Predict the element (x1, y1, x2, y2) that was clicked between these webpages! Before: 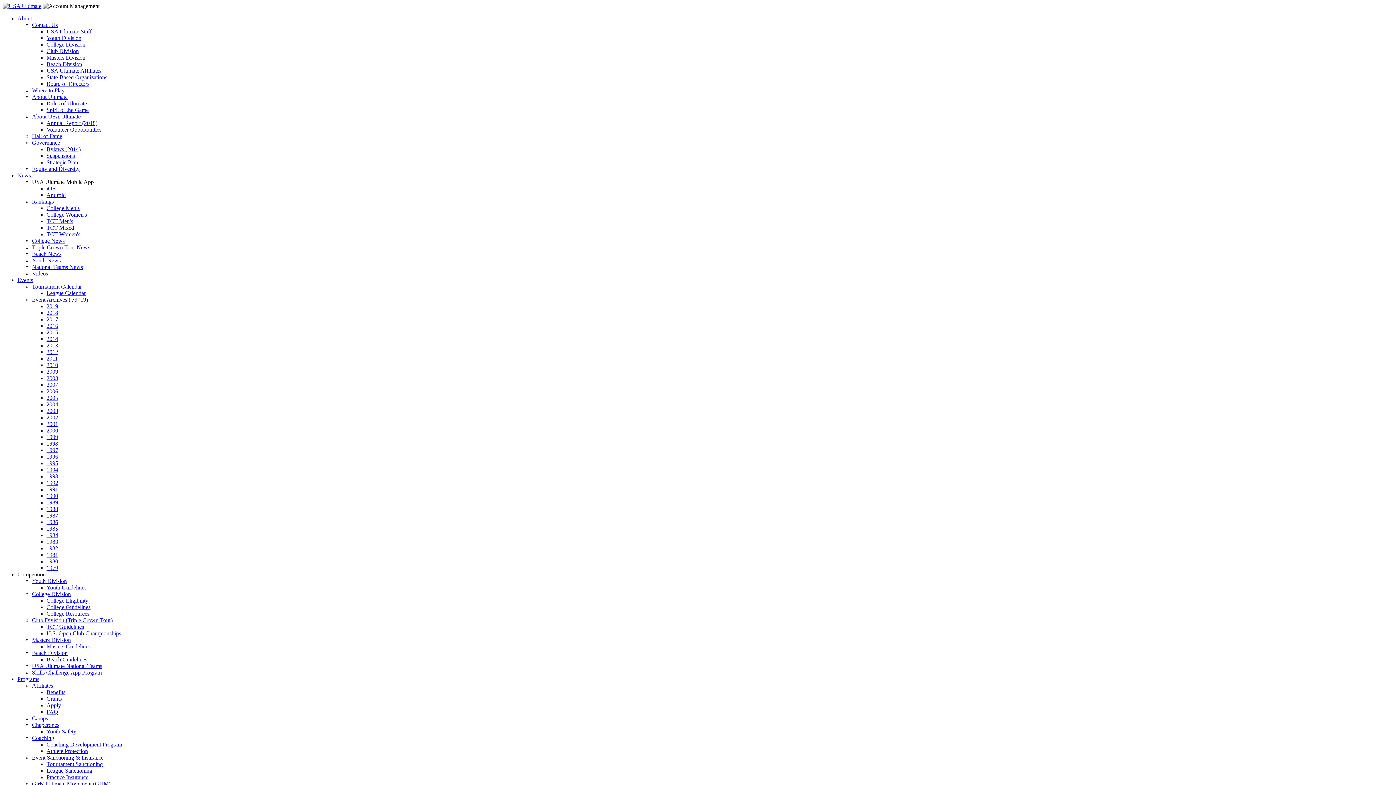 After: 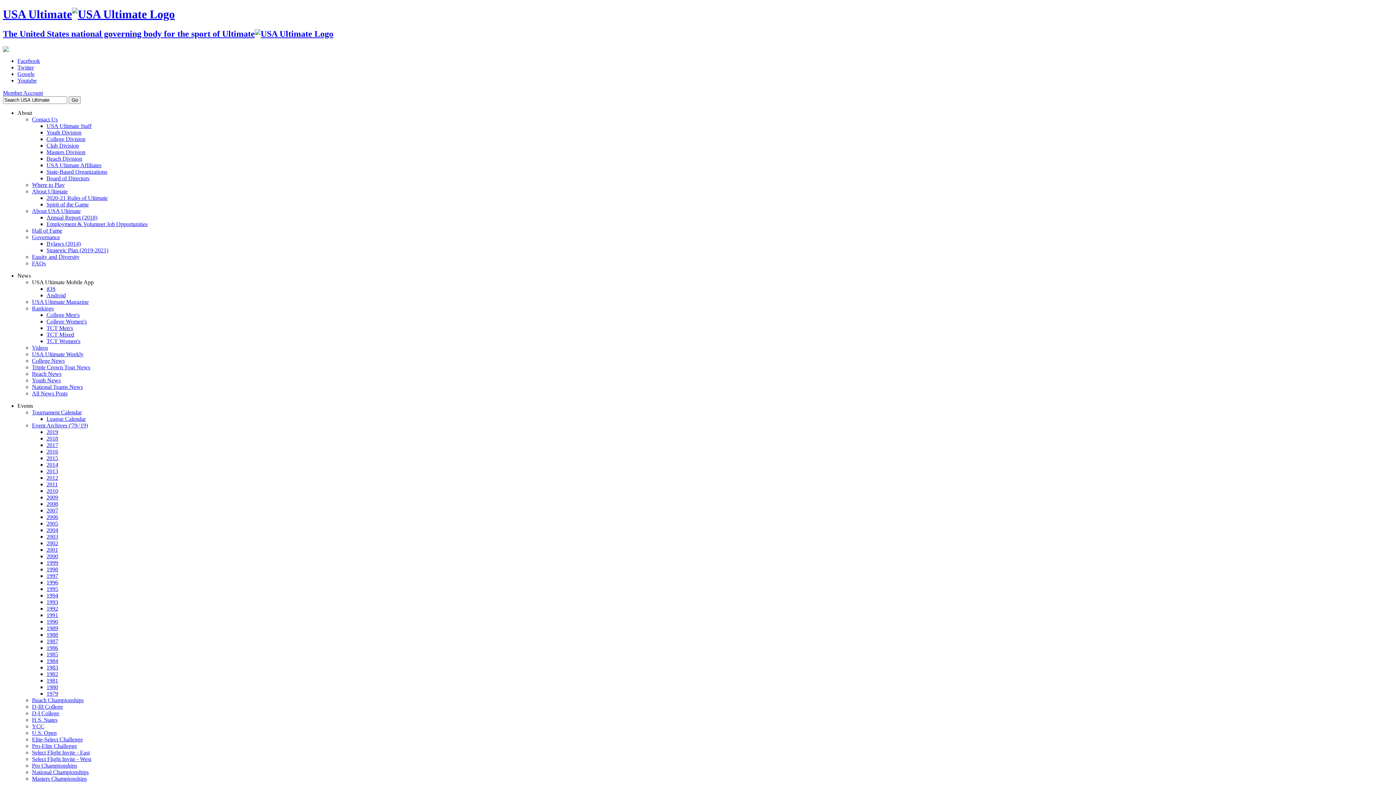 Action: bbox: (46, 427, 58, 433) label: 2000